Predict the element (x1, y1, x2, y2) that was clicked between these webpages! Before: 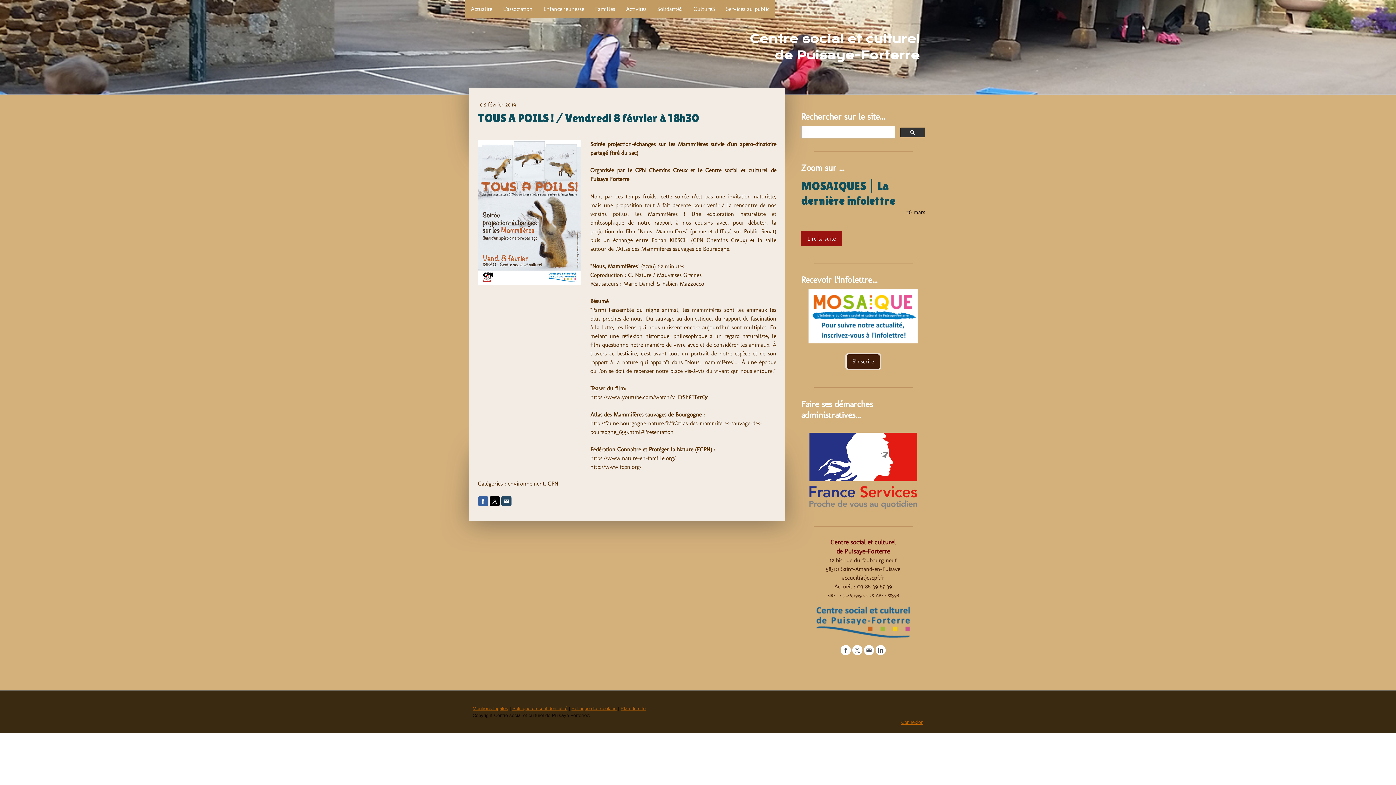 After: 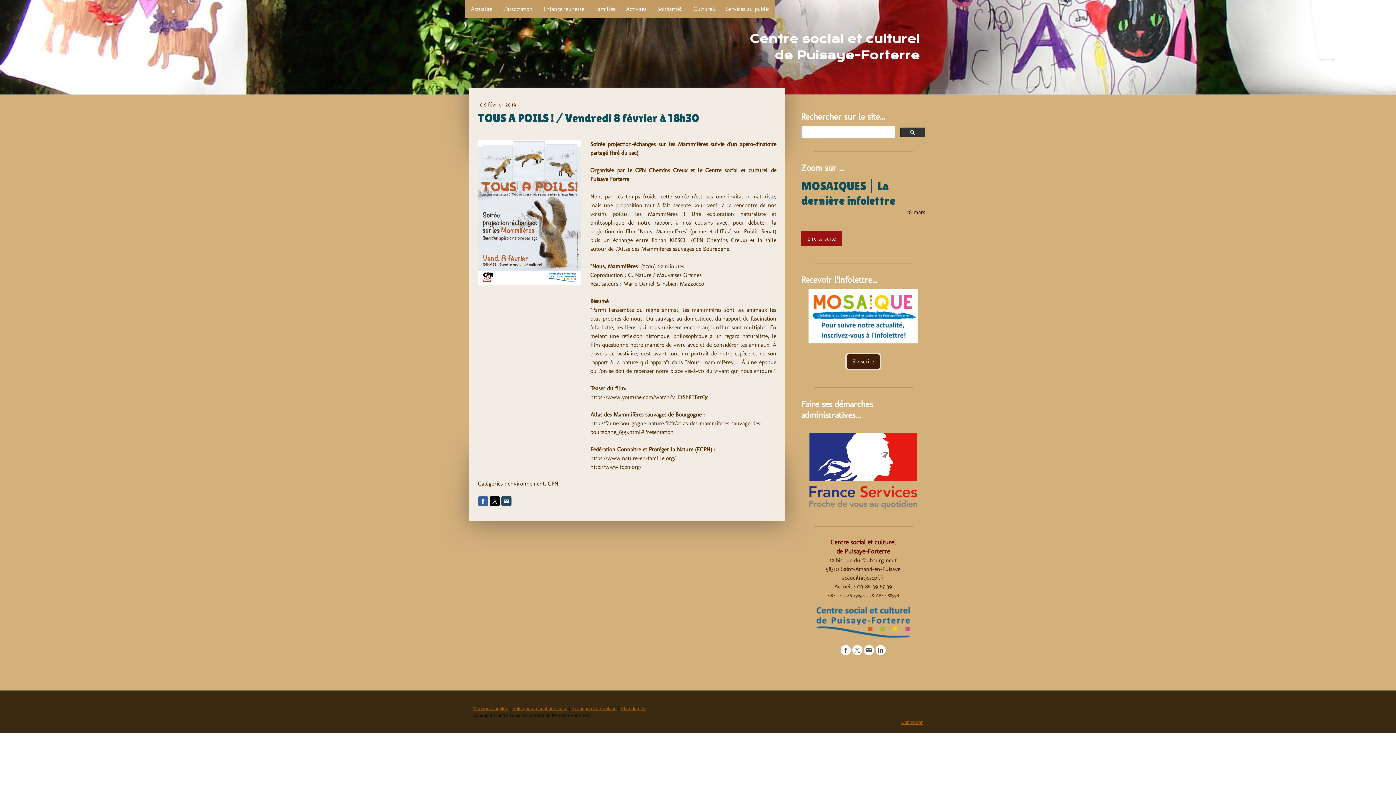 Action: bbox: (864, 645, 874, 655)